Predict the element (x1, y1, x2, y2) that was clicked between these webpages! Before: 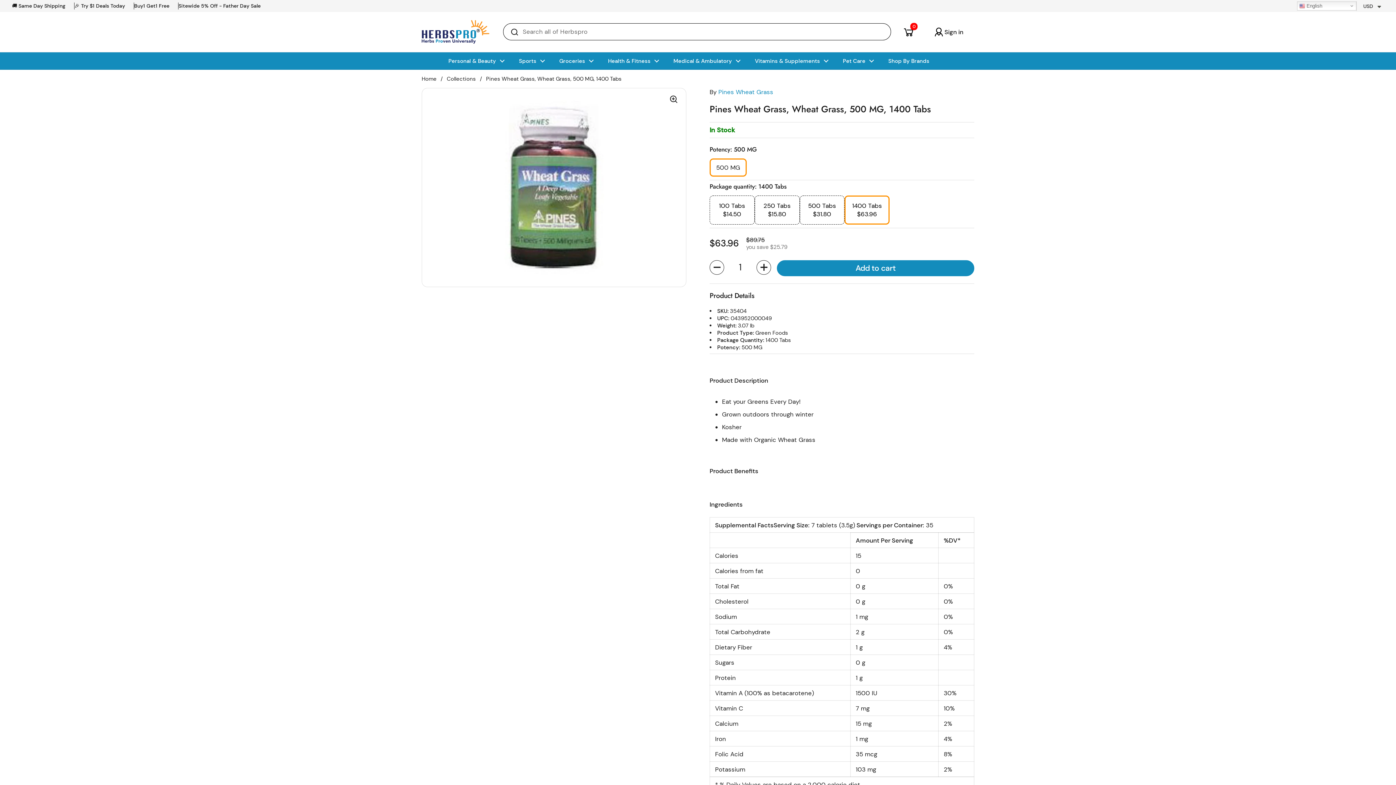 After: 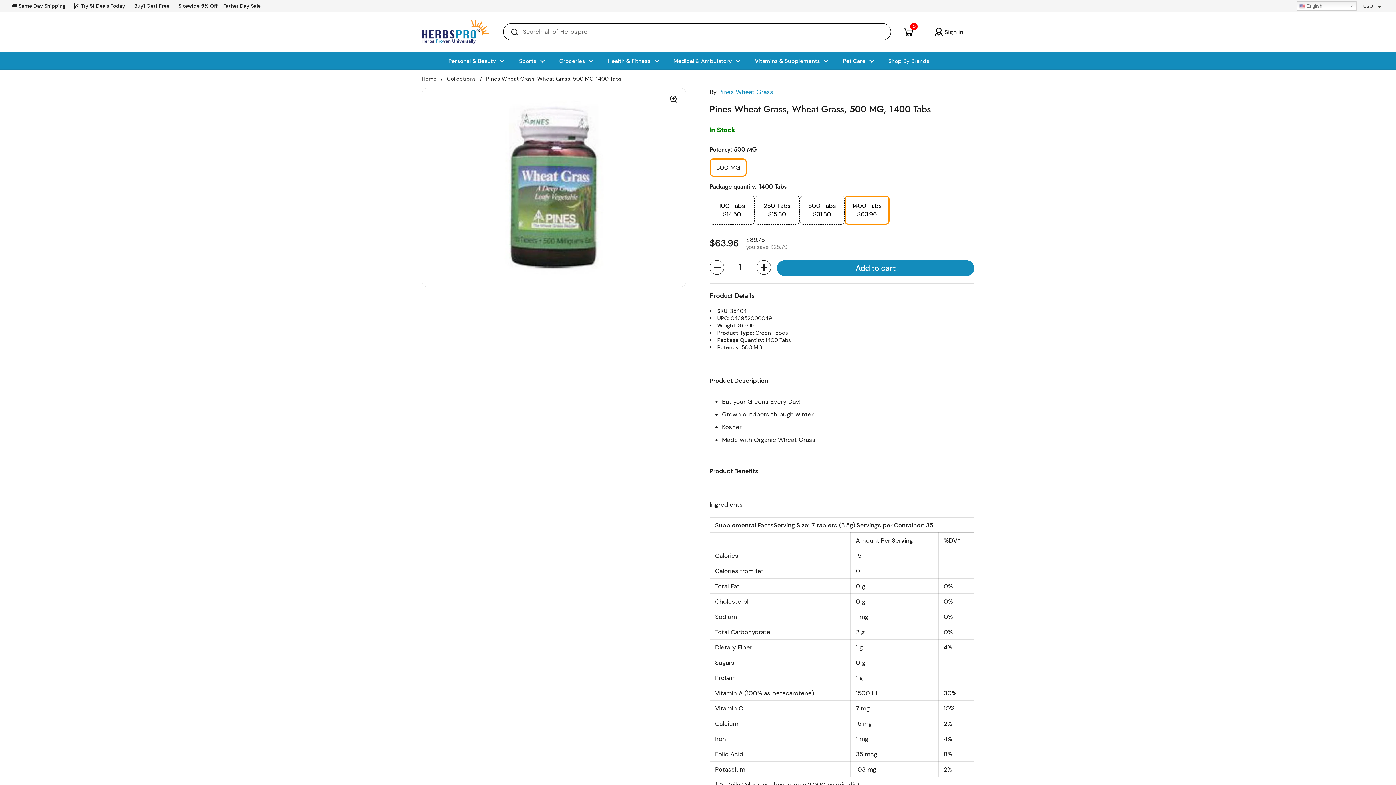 Action: bbox: (852, 201, 882, 218) label: 1400 Tabs
$63.96